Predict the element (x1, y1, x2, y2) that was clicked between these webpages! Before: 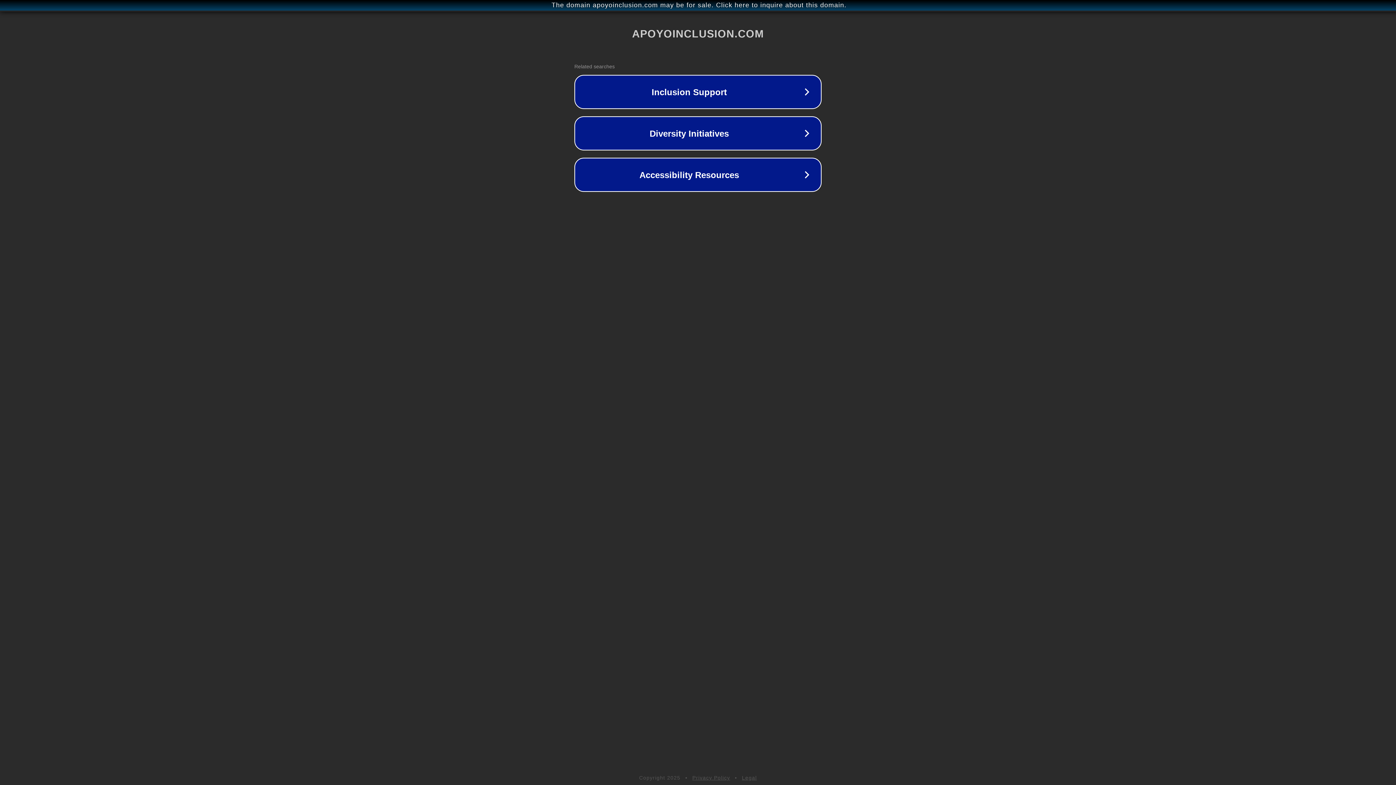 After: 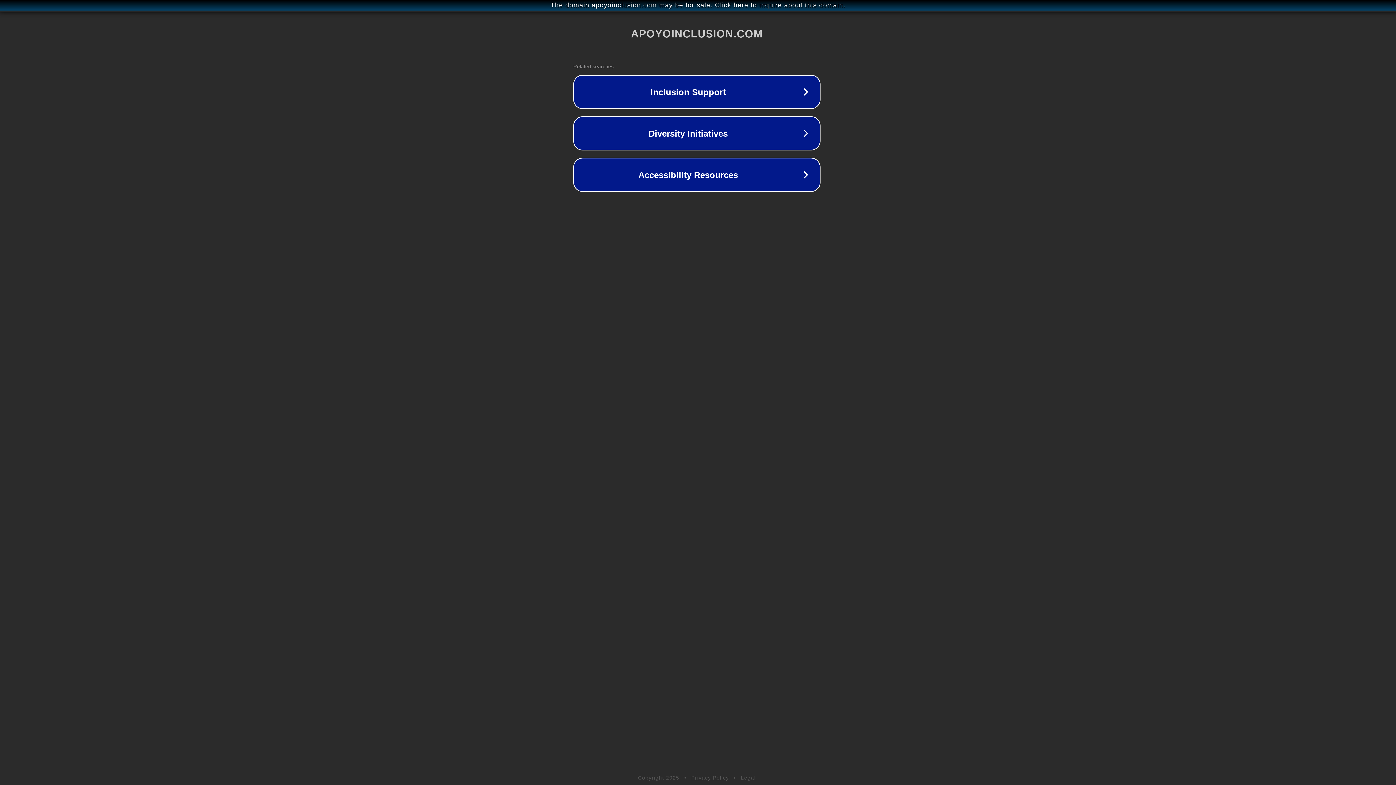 Action: label: The domain apoyoinclusion.com may be for sale. Click here to inquire about this domain. bbox: (1, 1, 1397, 9)